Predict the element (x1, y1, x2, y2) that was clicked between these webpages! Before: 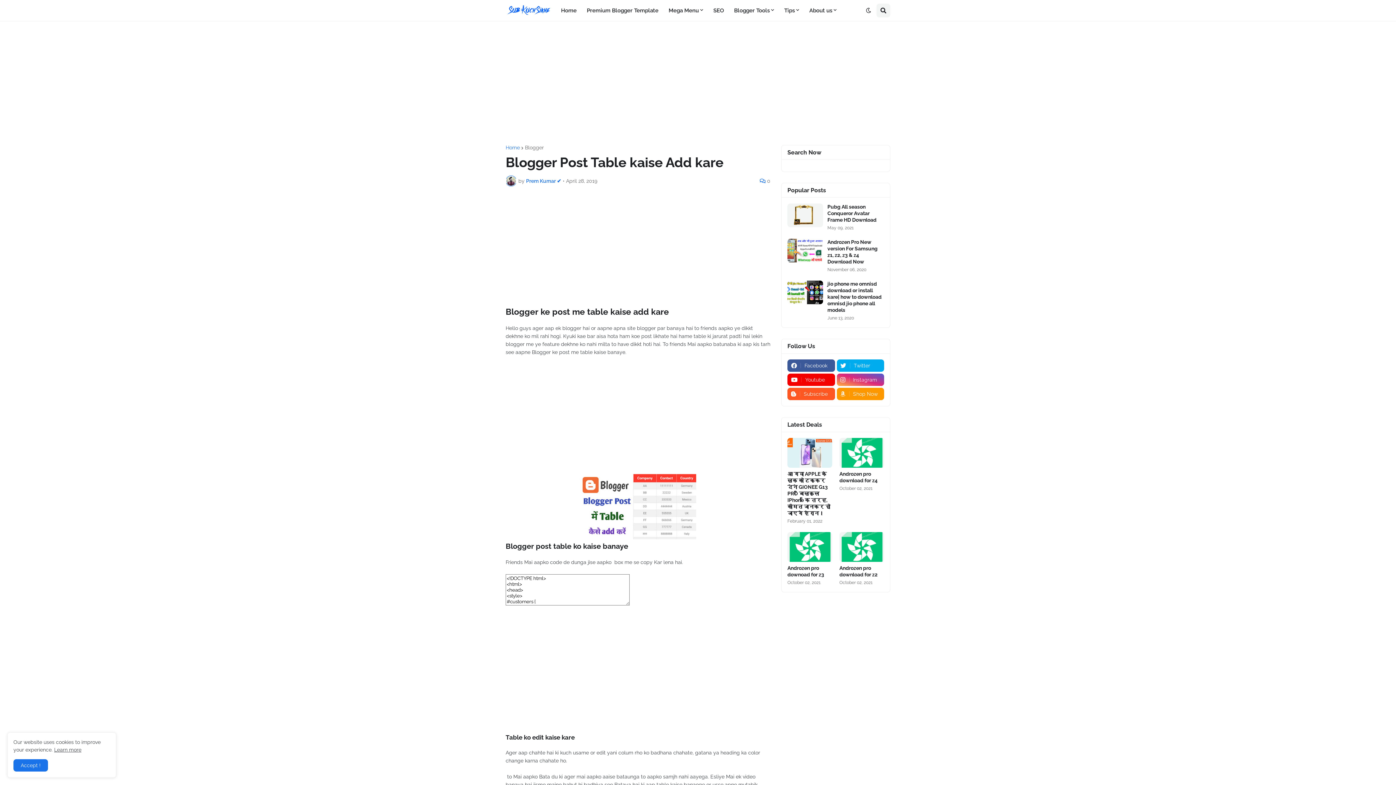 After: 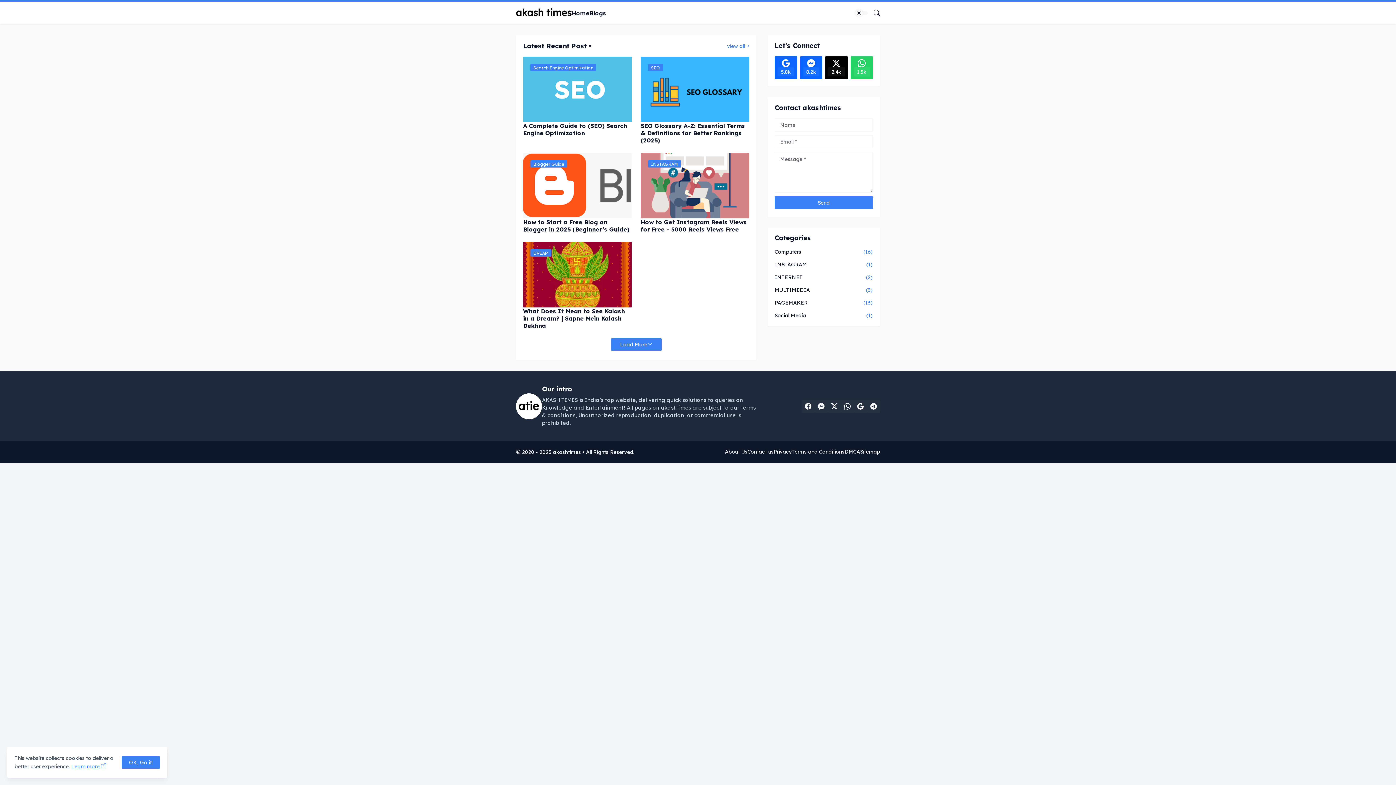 Action: label: Learn more bbox: (54, 747, 81, 753)